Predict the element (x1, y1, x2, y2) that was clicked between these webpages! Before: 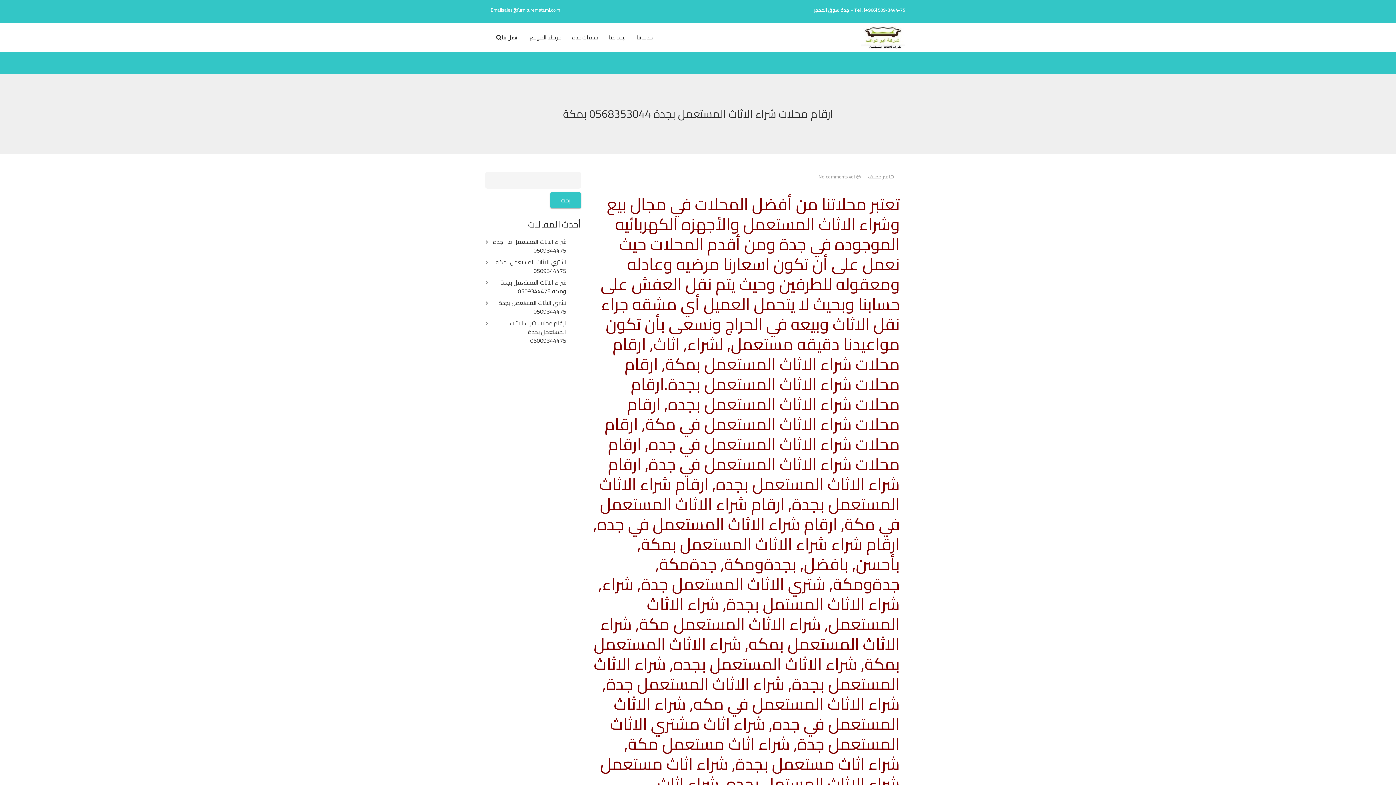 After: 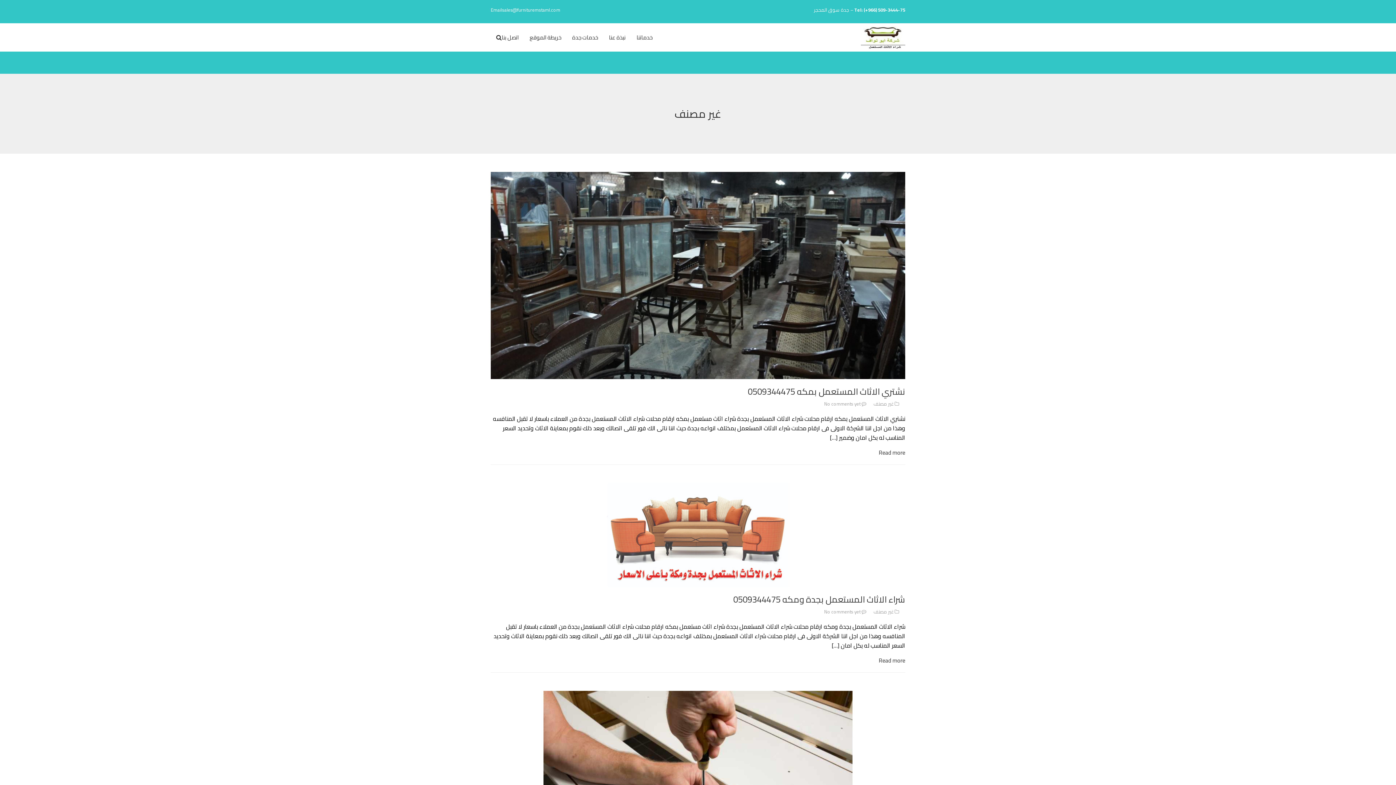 Action: bbox: (867, 172, 888, 181) label: غير مصنف 